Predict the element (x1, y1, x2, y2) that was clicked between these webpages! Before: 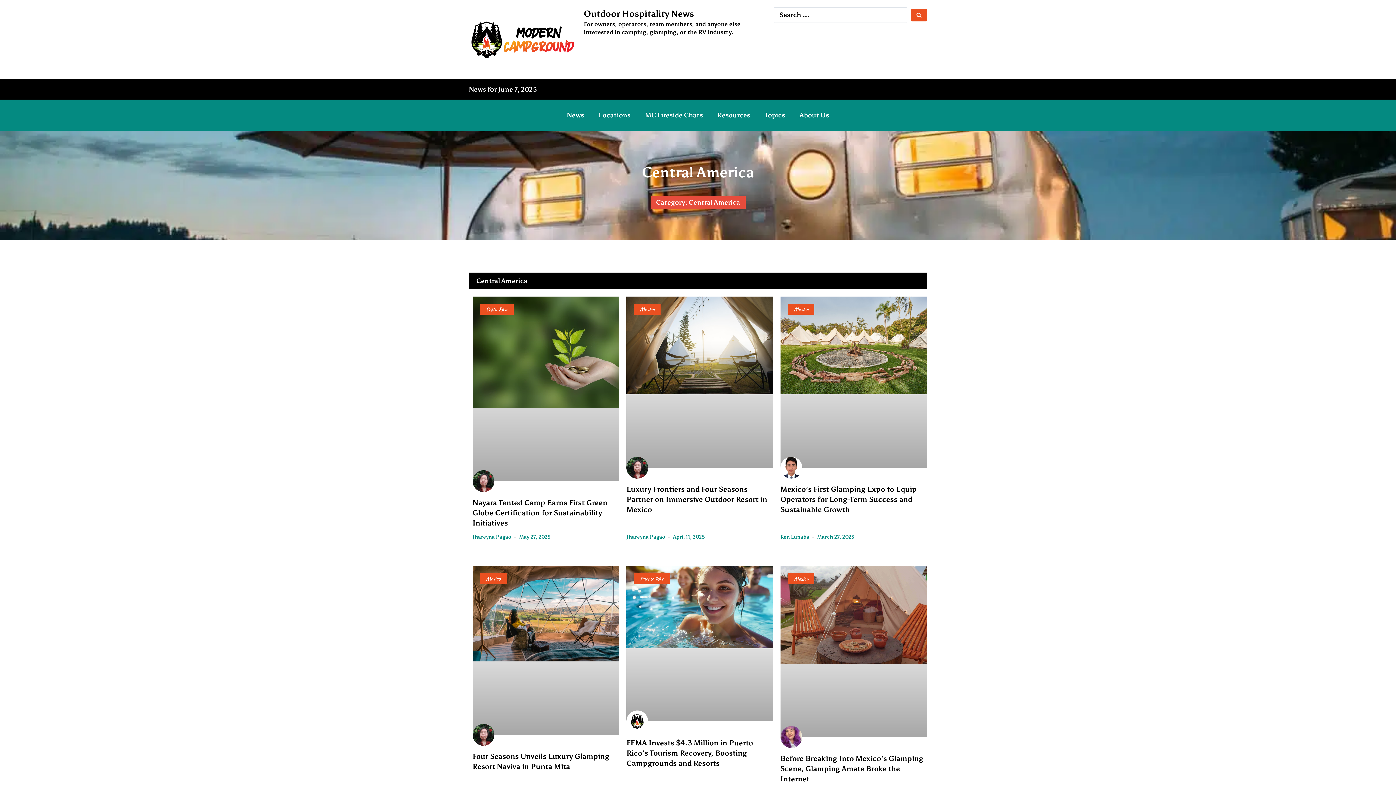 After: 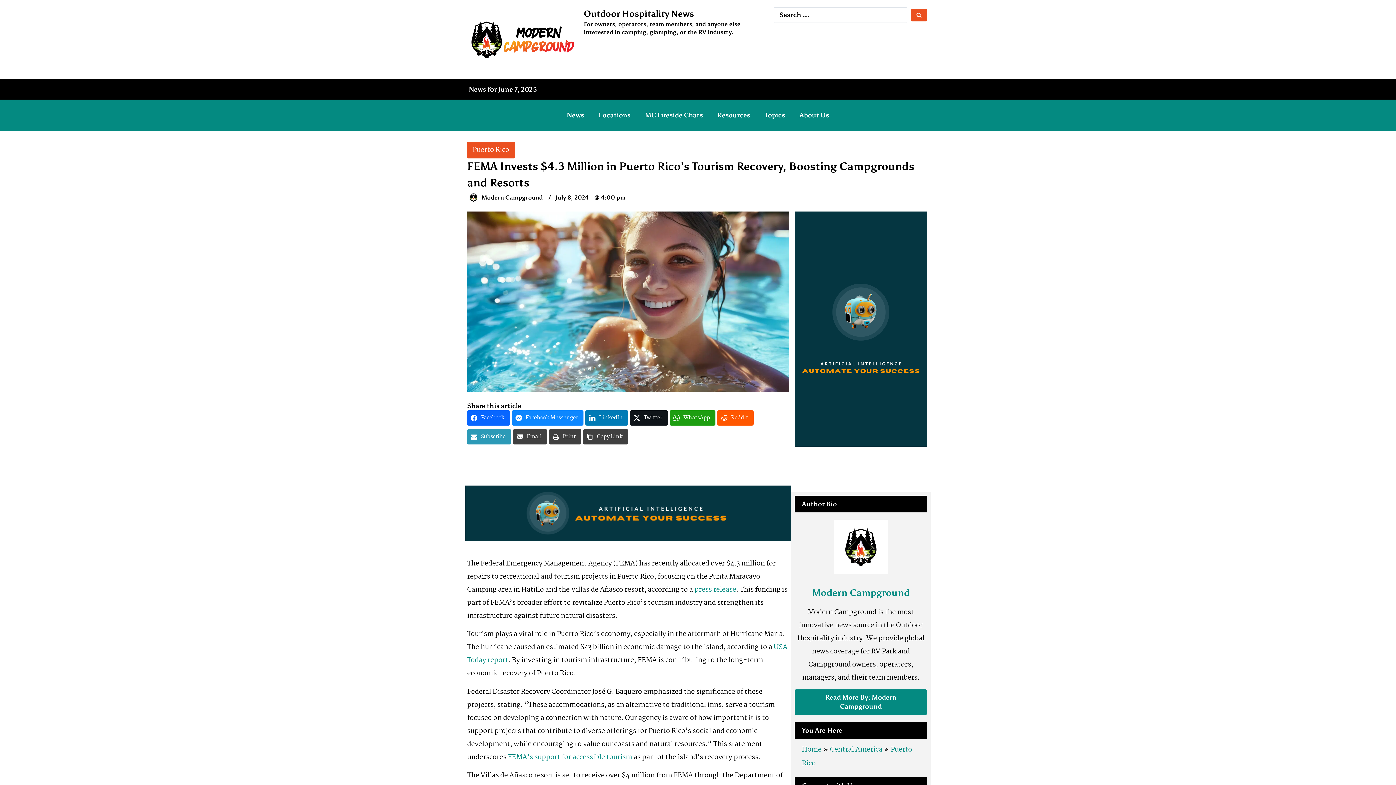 Action: bbox: (626, 739, 753, 768) label: FEMA Invests $4.3 Million in Puerto Rico’s Tourism Recovery, Boosting Campgrounds and Resorts